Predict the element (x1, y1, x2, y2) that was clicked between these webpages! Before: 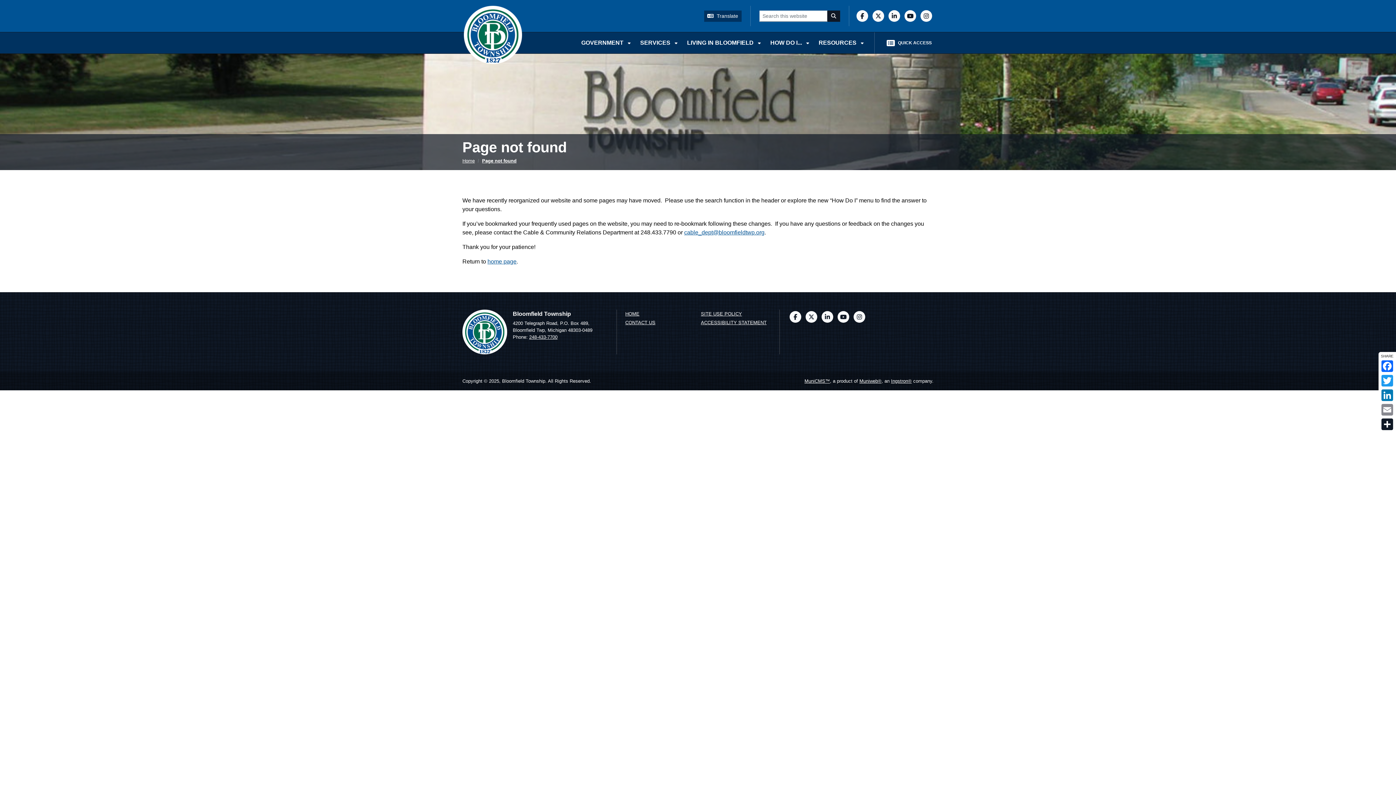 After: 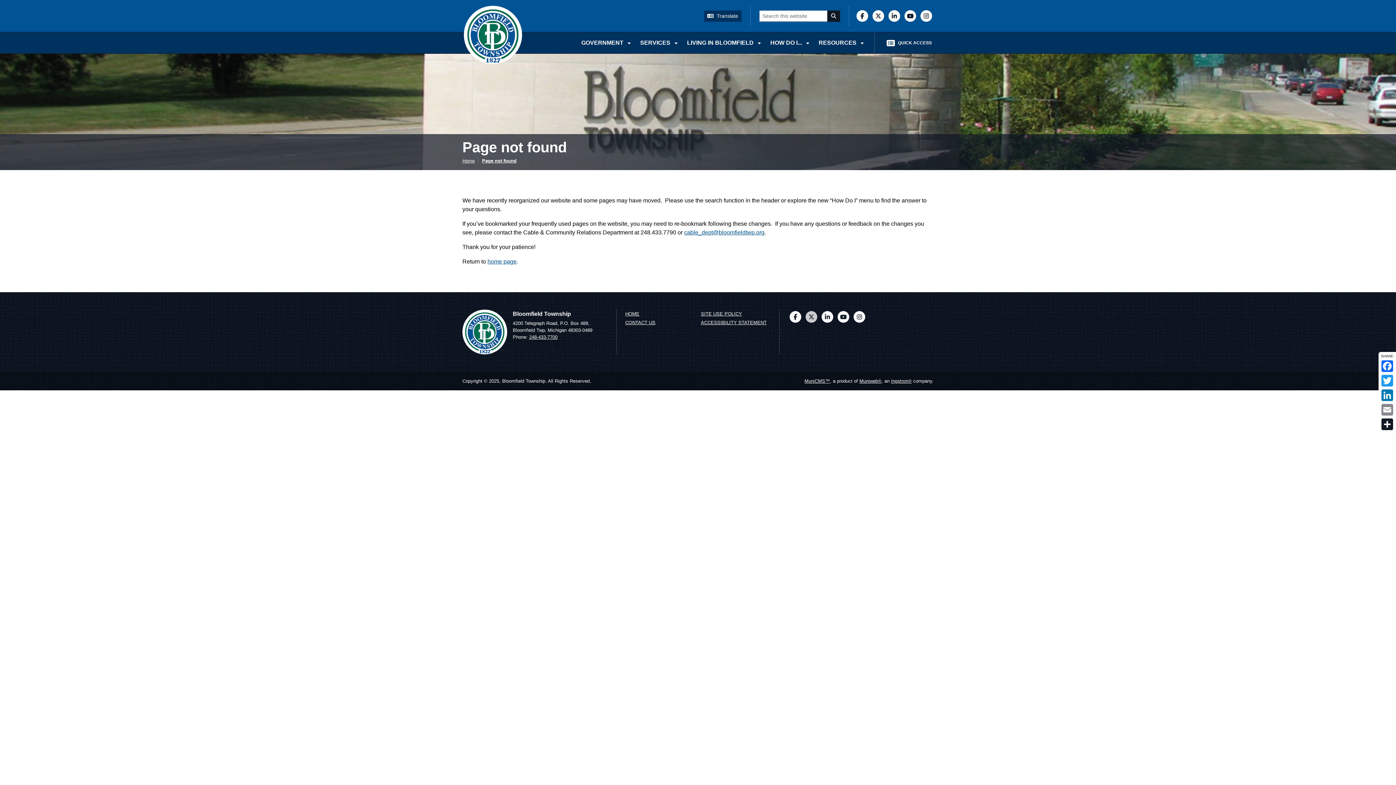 Action: bbox: (805, 311, 817, 322)